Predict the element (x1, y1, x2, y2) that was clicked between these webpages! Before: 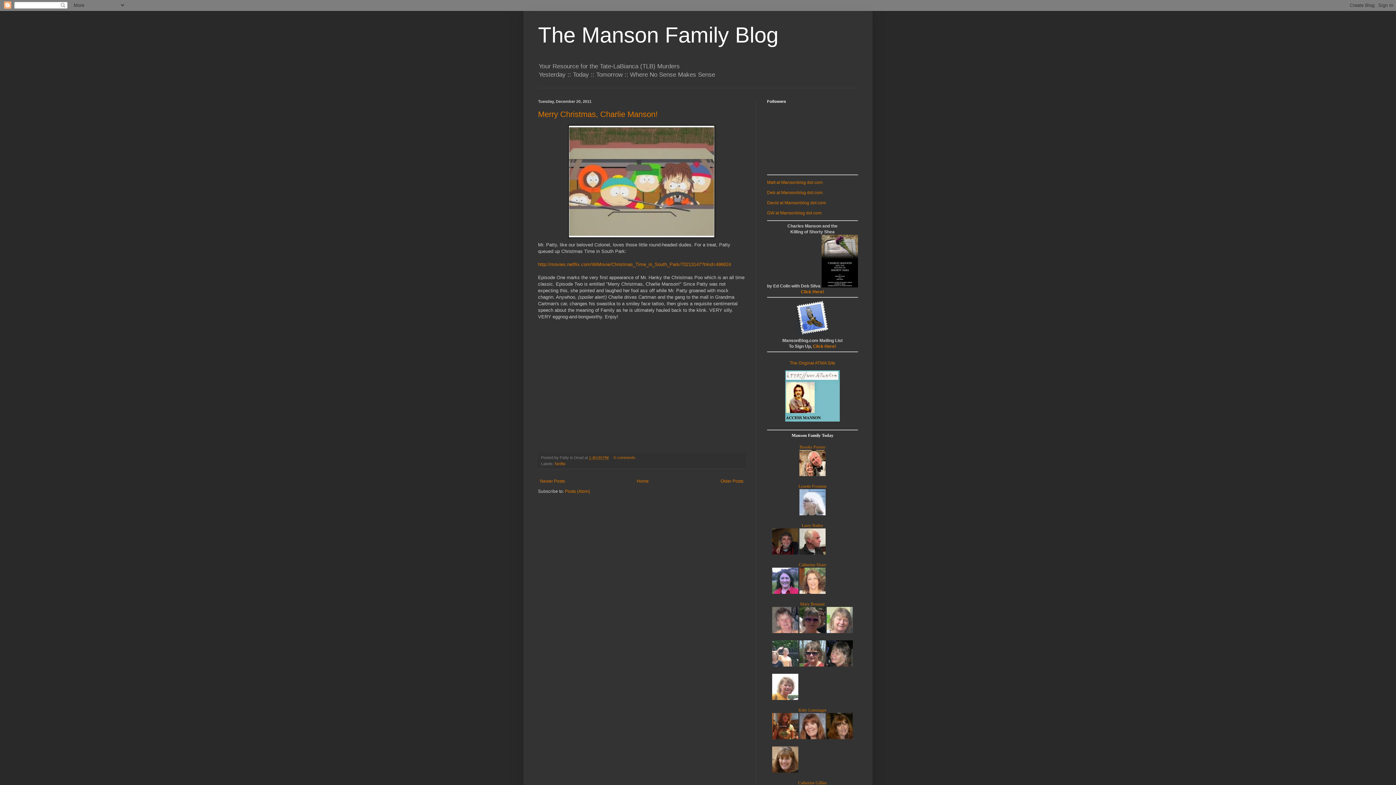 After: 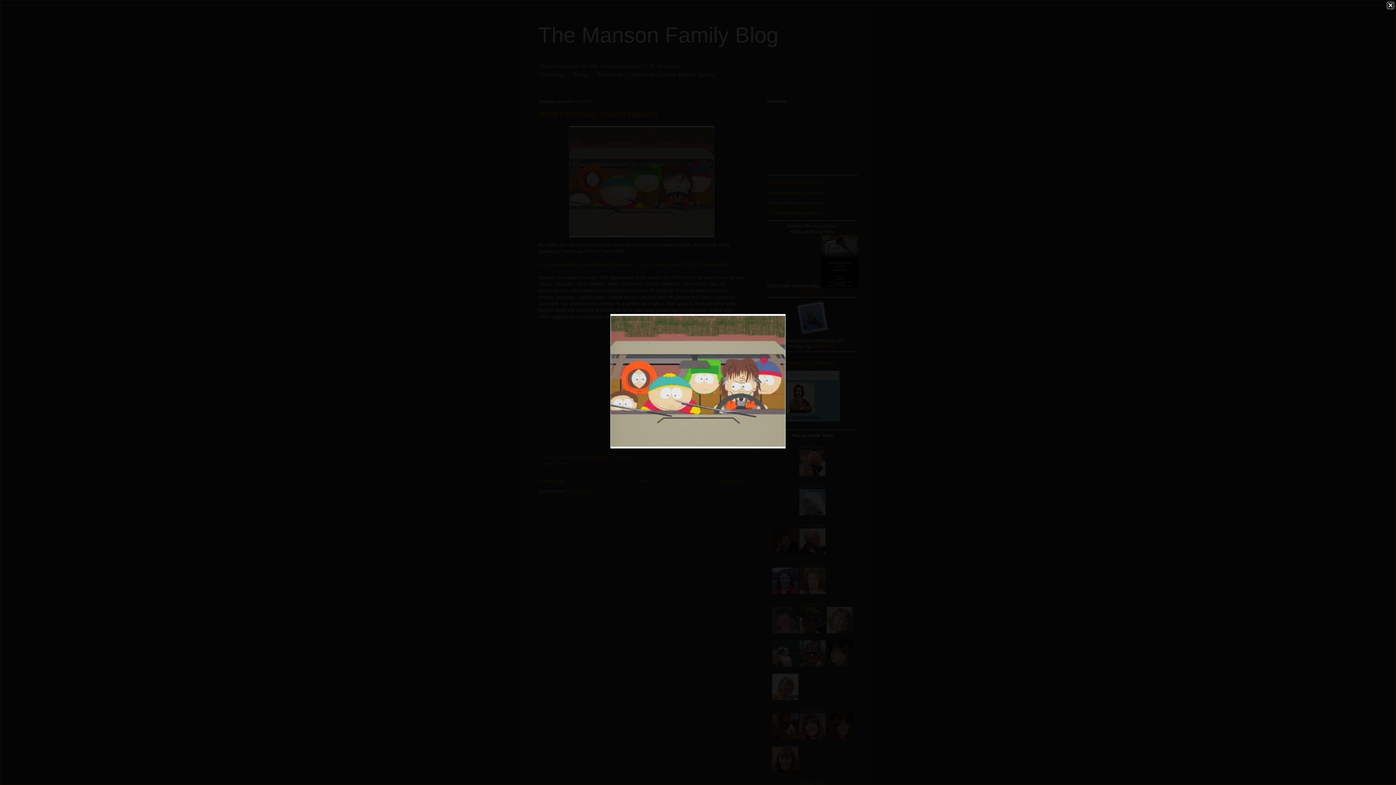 Action: bbox: (538, 125, 745, 238)